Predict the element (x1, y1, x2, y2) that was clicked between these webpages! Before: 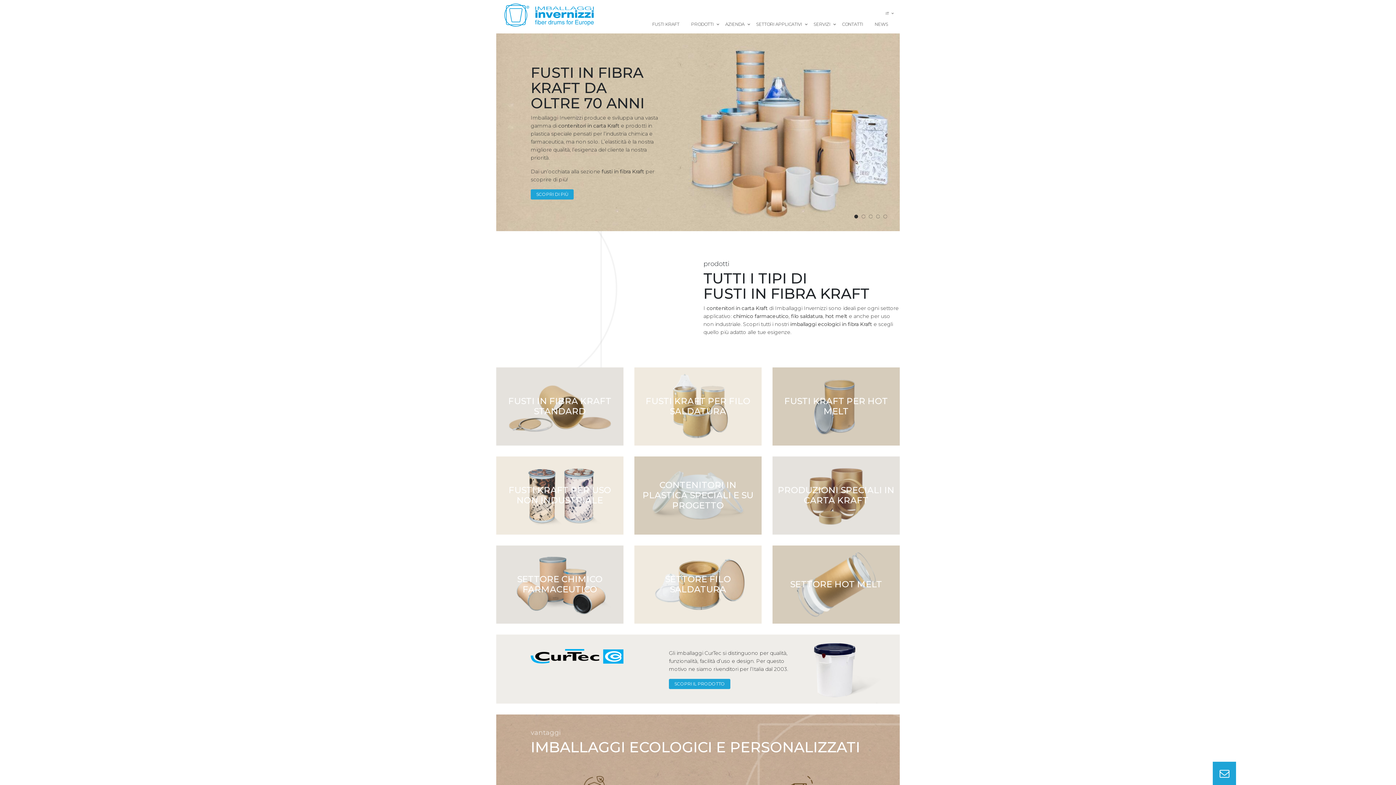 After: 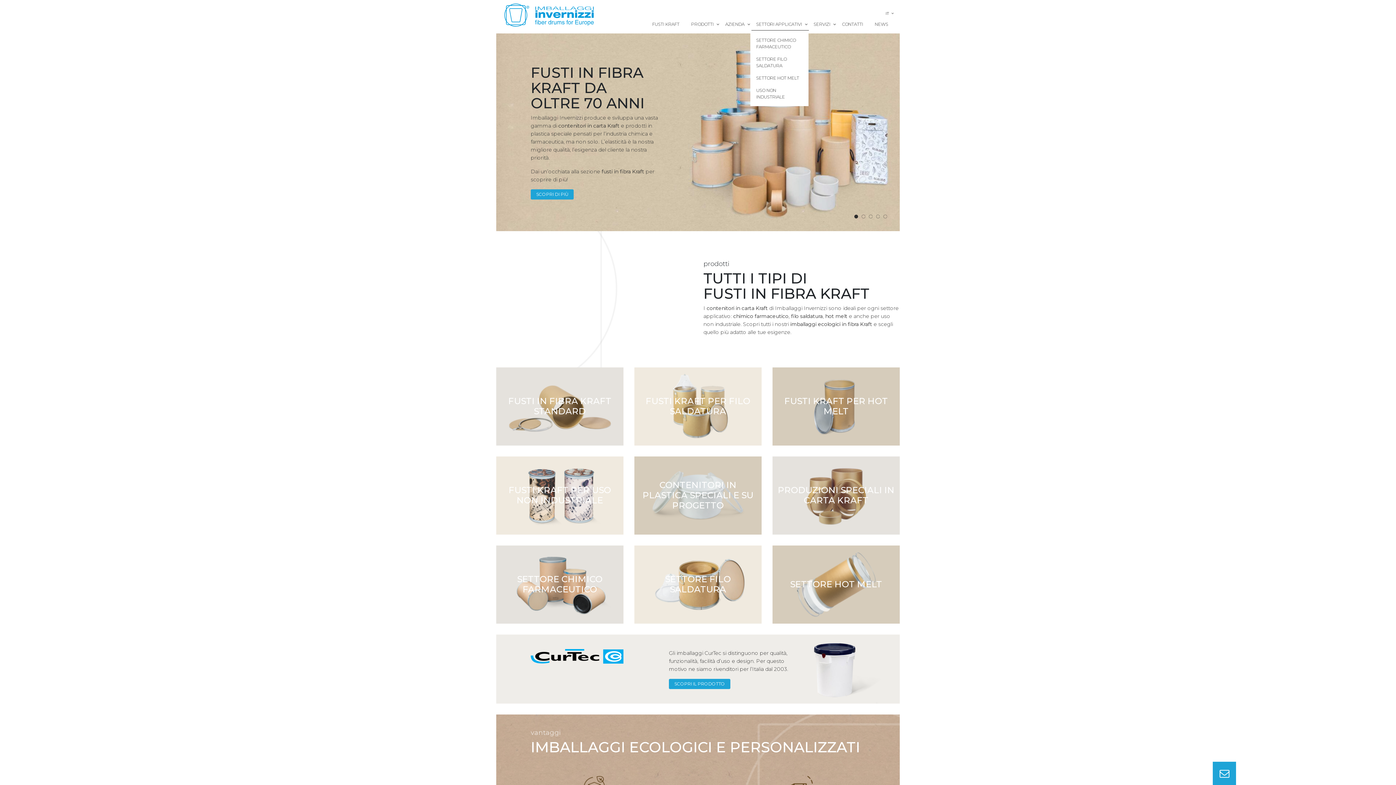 Action: bbox: (750, 18, 808, 30) label: SETTORI APPLICATIVI